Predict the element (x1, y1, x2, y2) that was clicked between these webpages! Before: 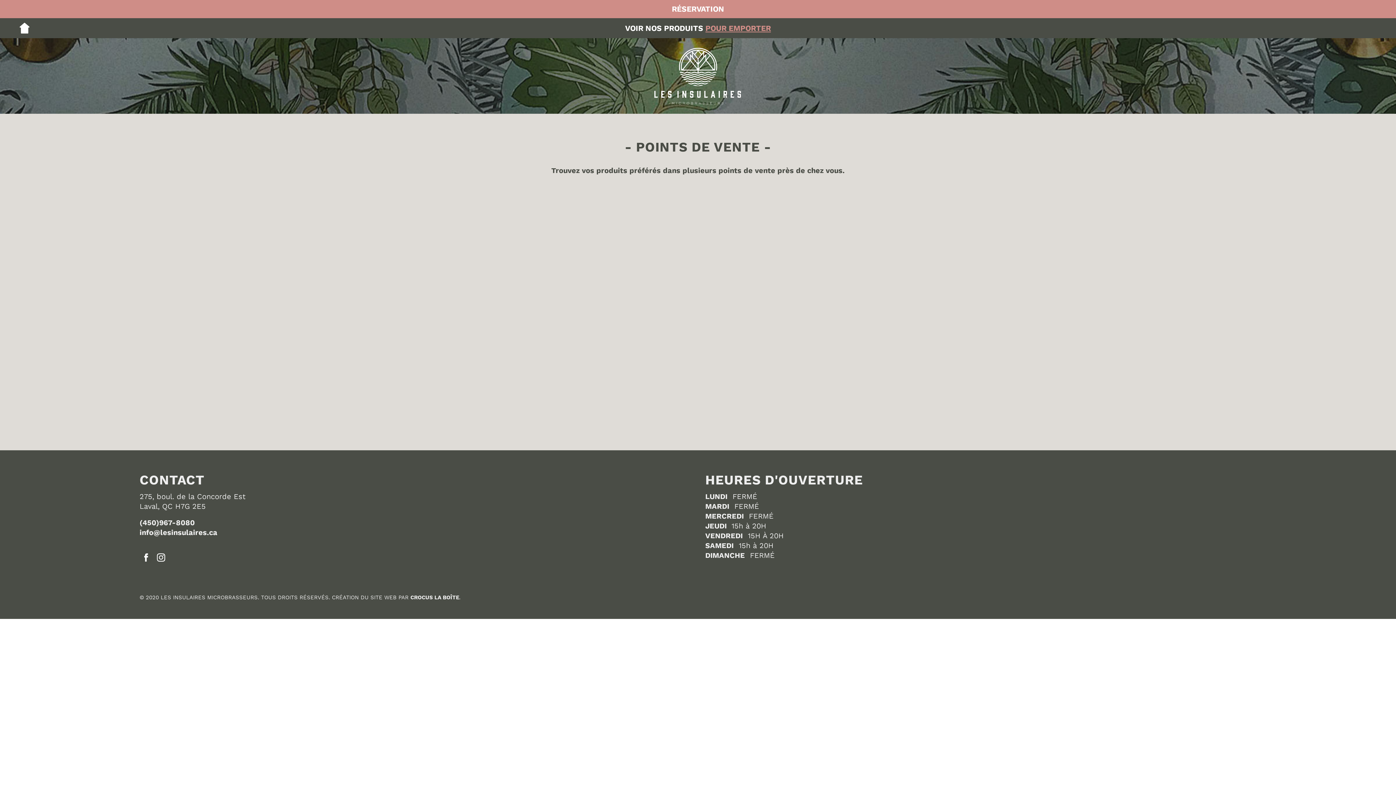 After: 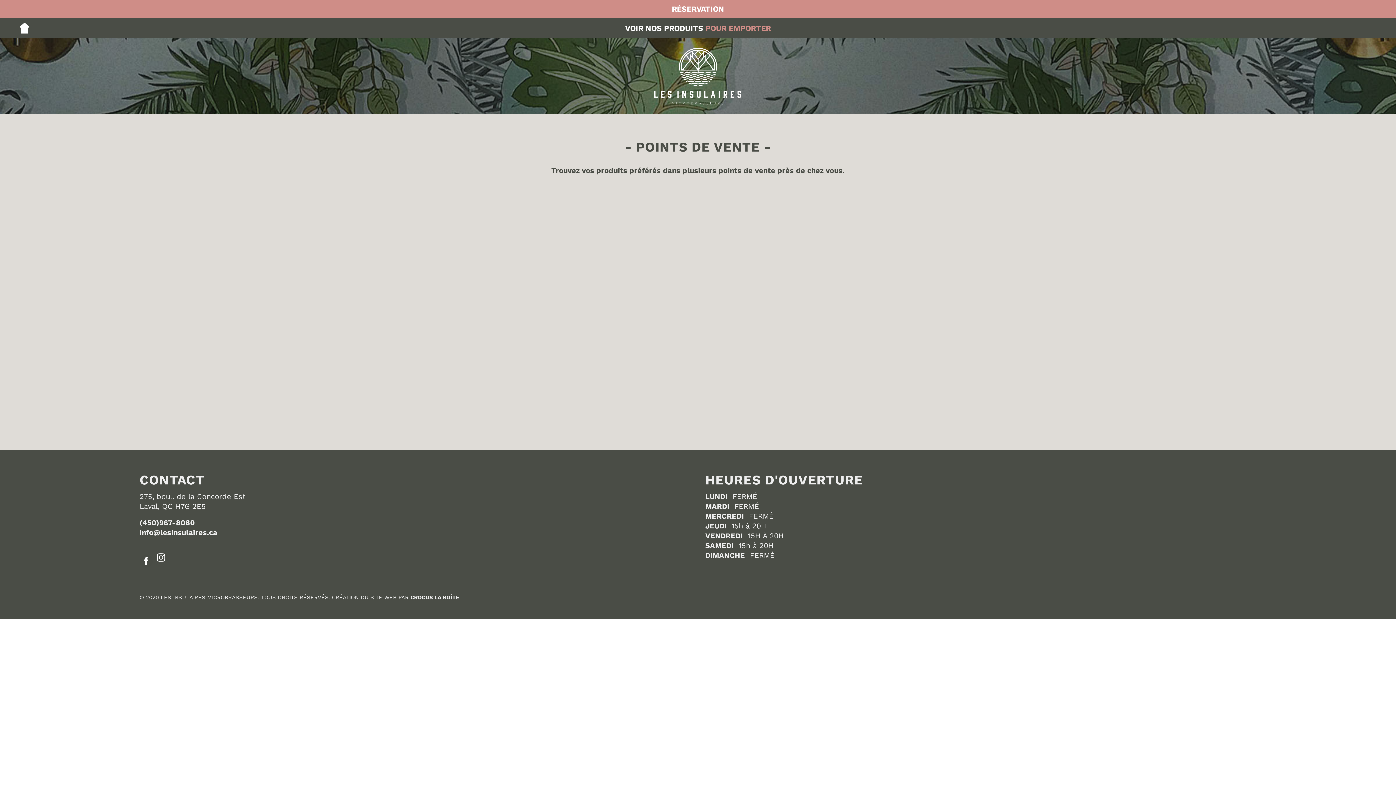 Action: bbox: (139, 551, 152, 564)